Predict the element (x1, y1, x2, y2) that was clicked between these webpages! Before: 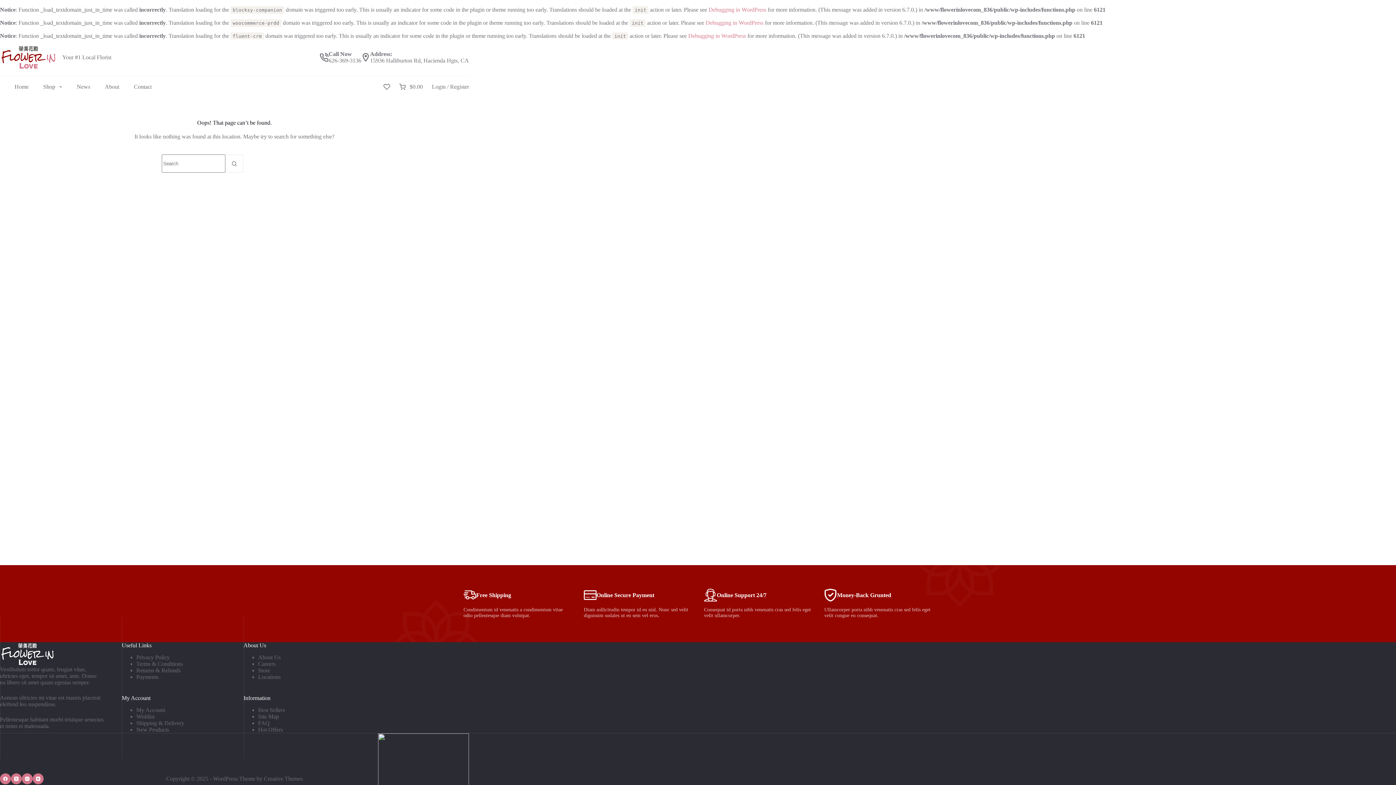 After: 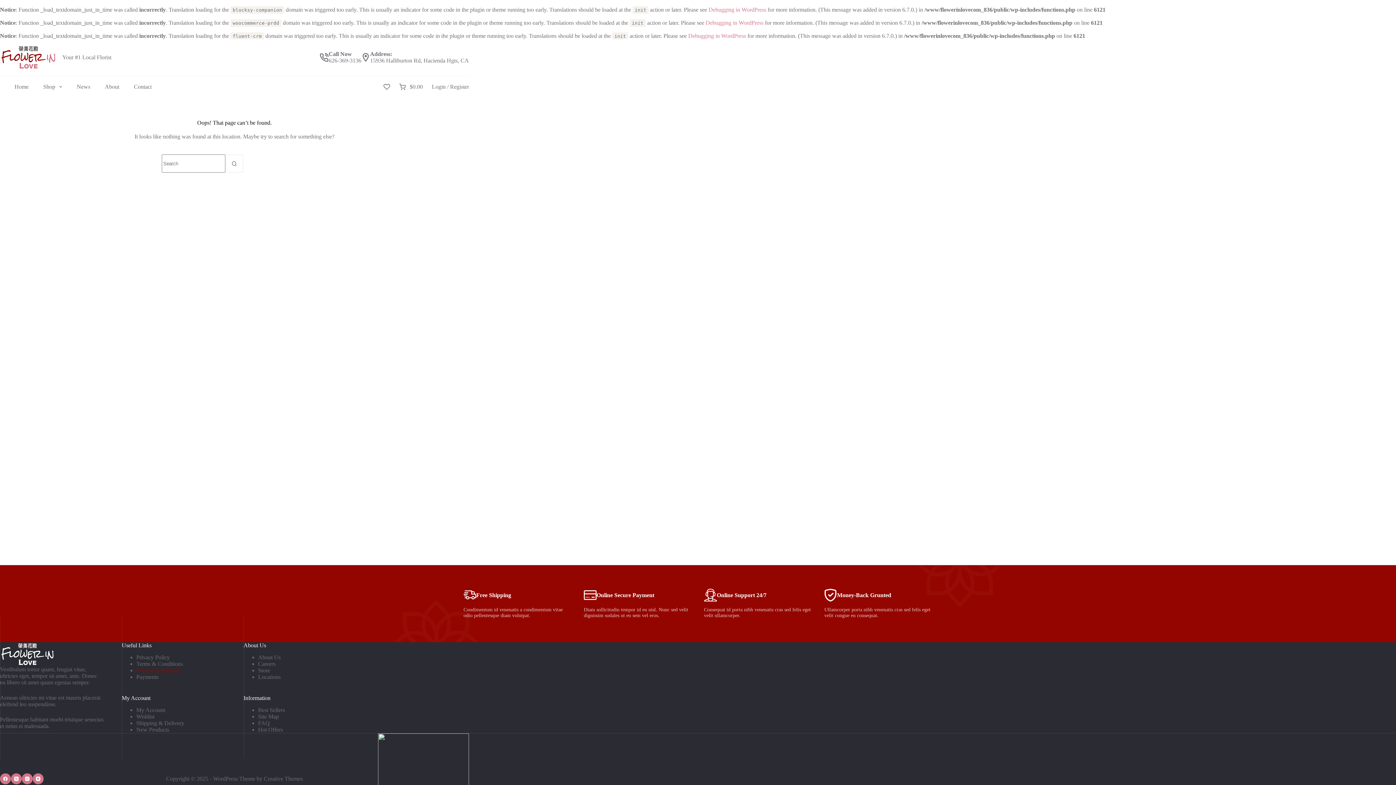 Action: bbox: (136, 667, 180, 673) label: Returns & Refunds